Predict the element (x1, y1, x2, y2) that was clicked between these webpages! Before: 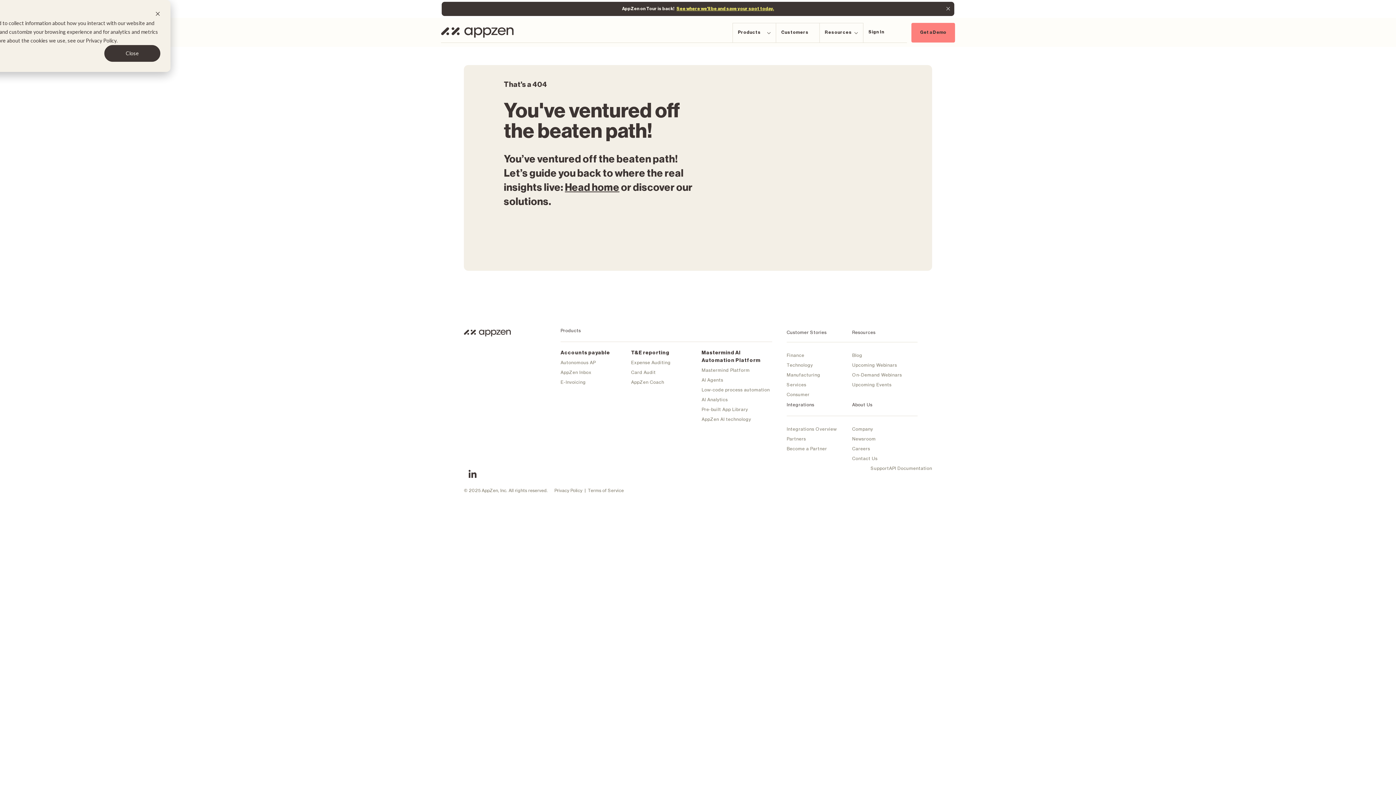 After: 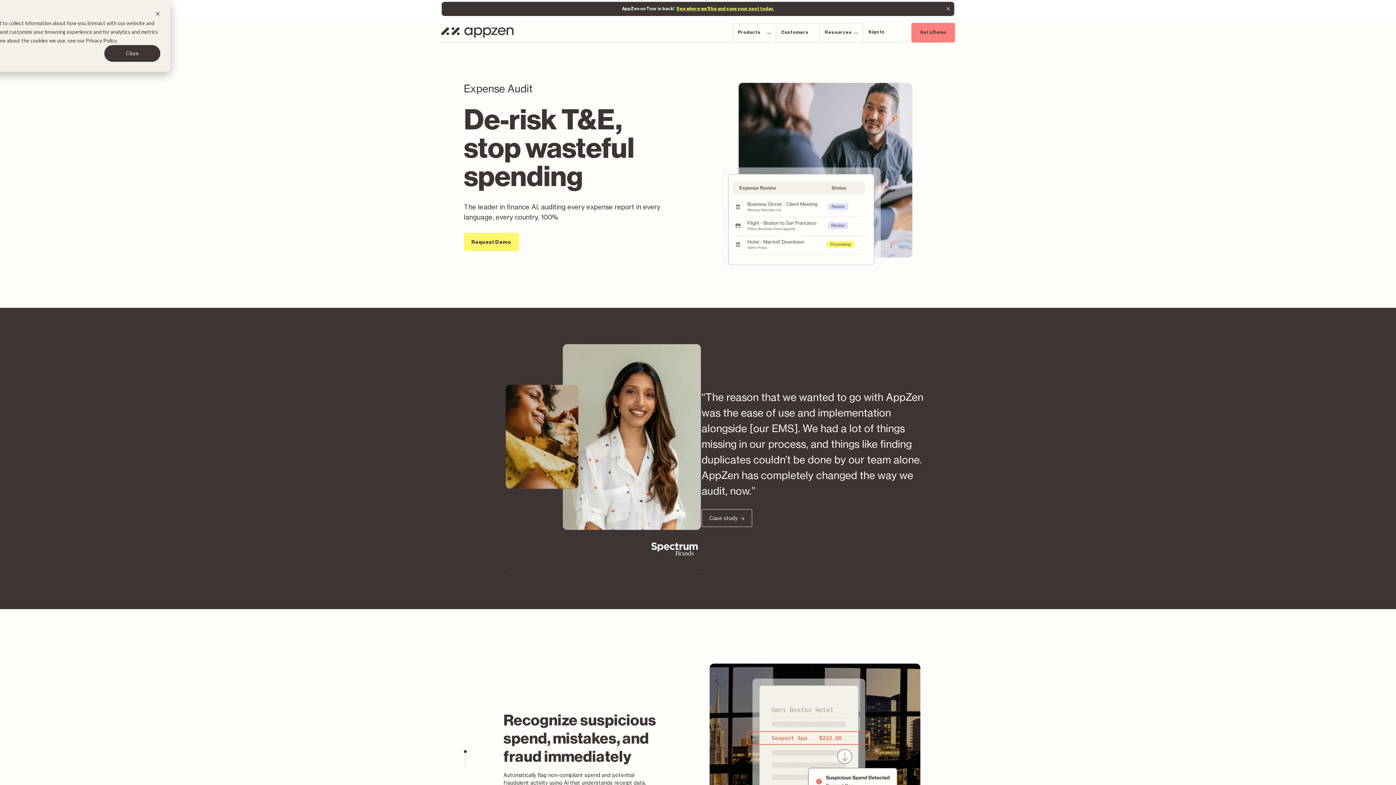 Action: label: Expense Auditing bbox: (631, 359, 701, 366)